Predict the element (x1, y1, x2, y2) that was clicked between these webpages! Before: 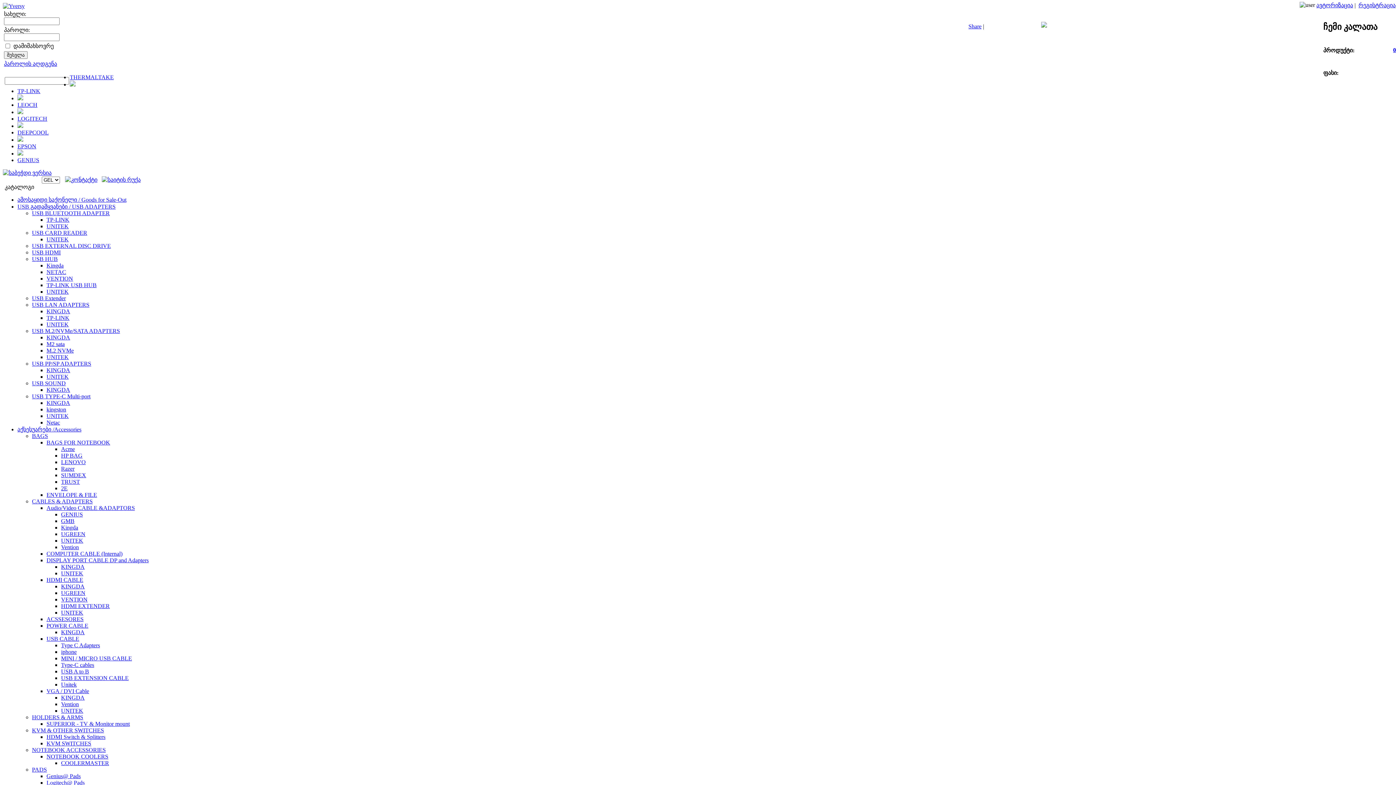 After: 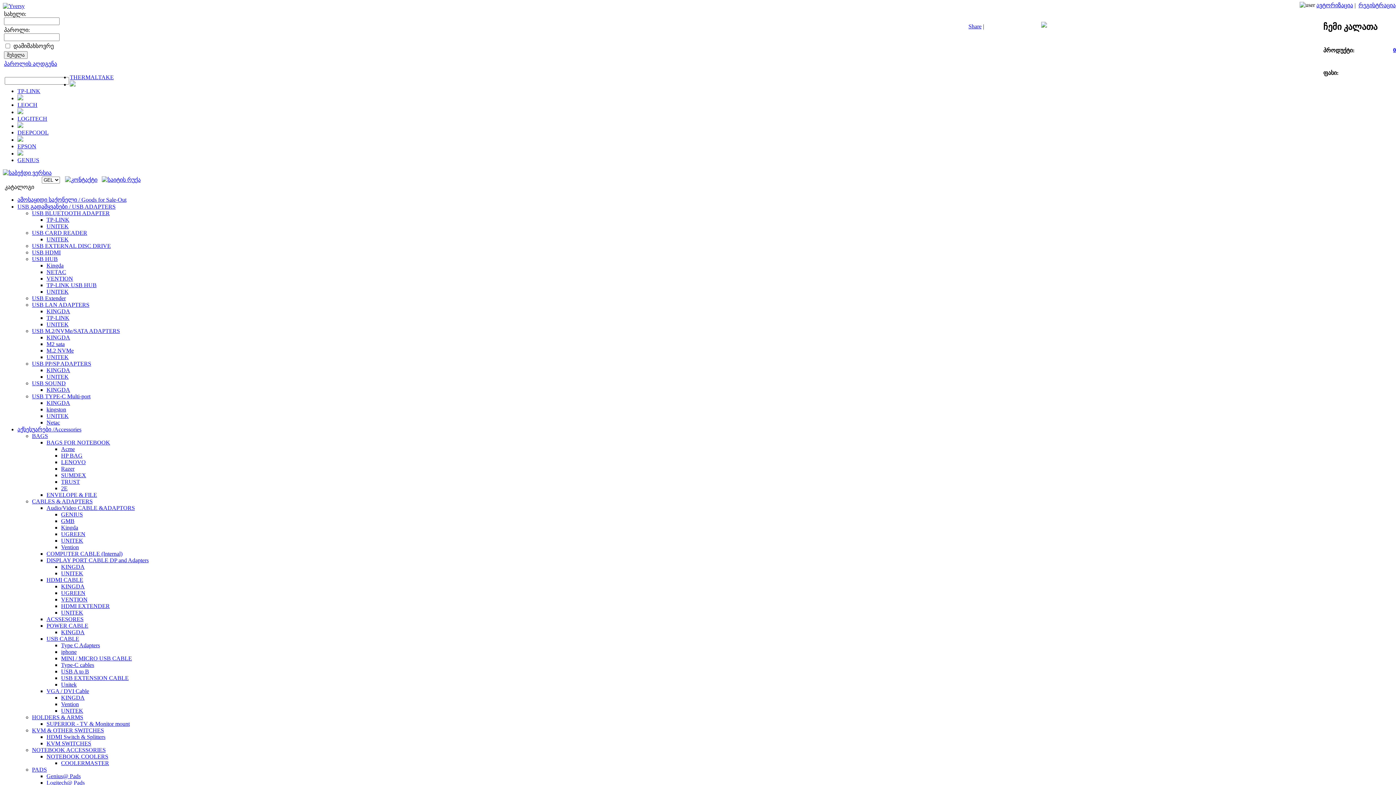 Action: label: UNITEK bbox: (46, 288, 68, 294)